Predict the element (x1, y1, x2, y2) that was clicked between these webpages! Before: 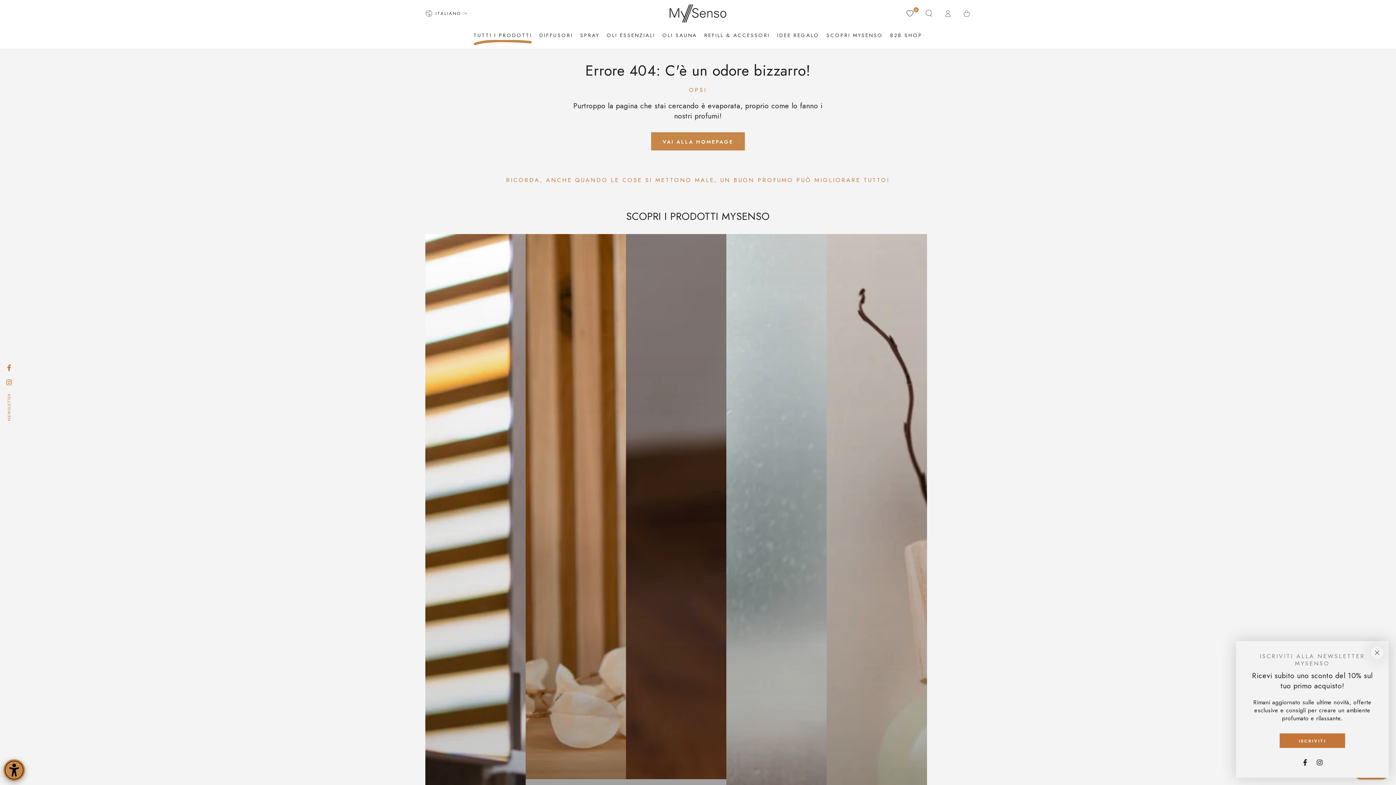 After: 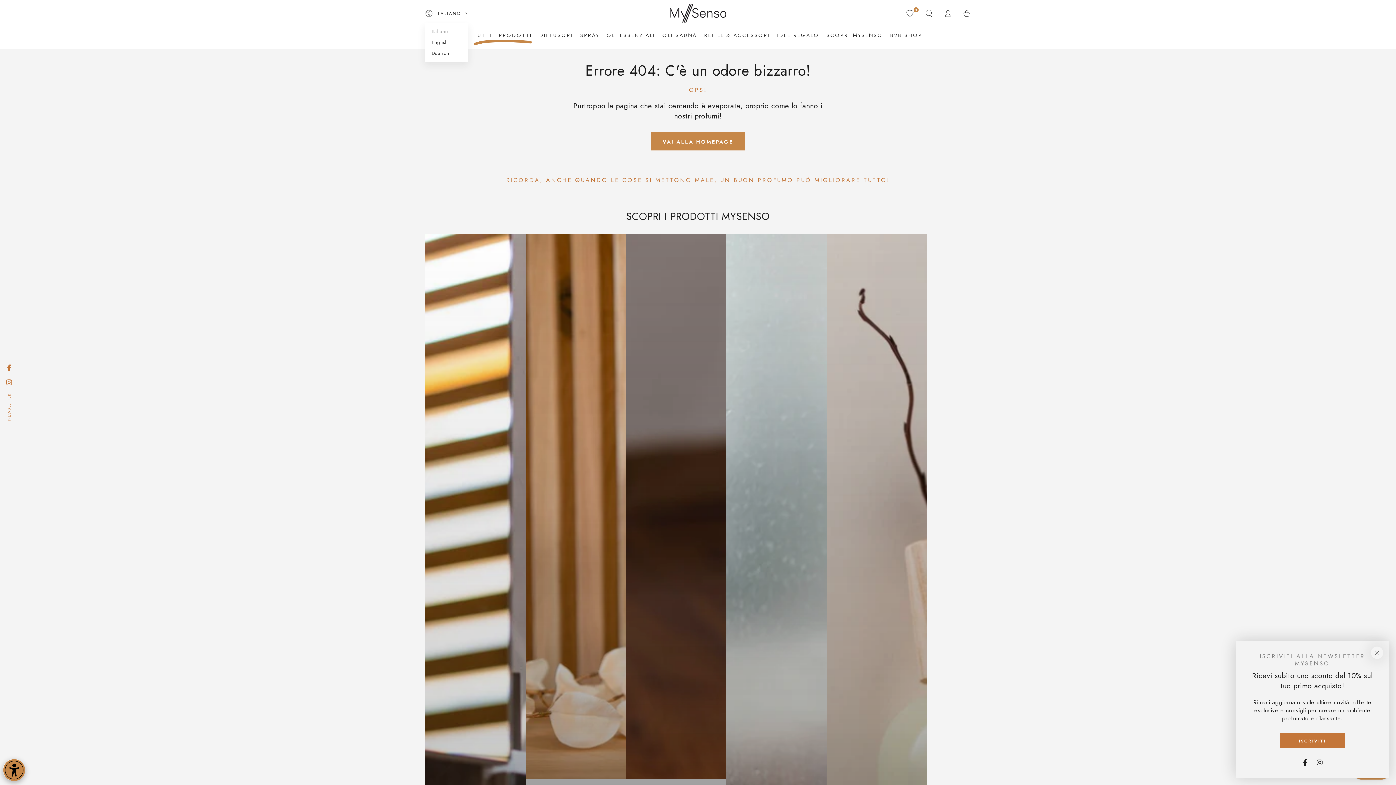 Action: label: ITALIANO bbox: (425, 5, 467, 21)